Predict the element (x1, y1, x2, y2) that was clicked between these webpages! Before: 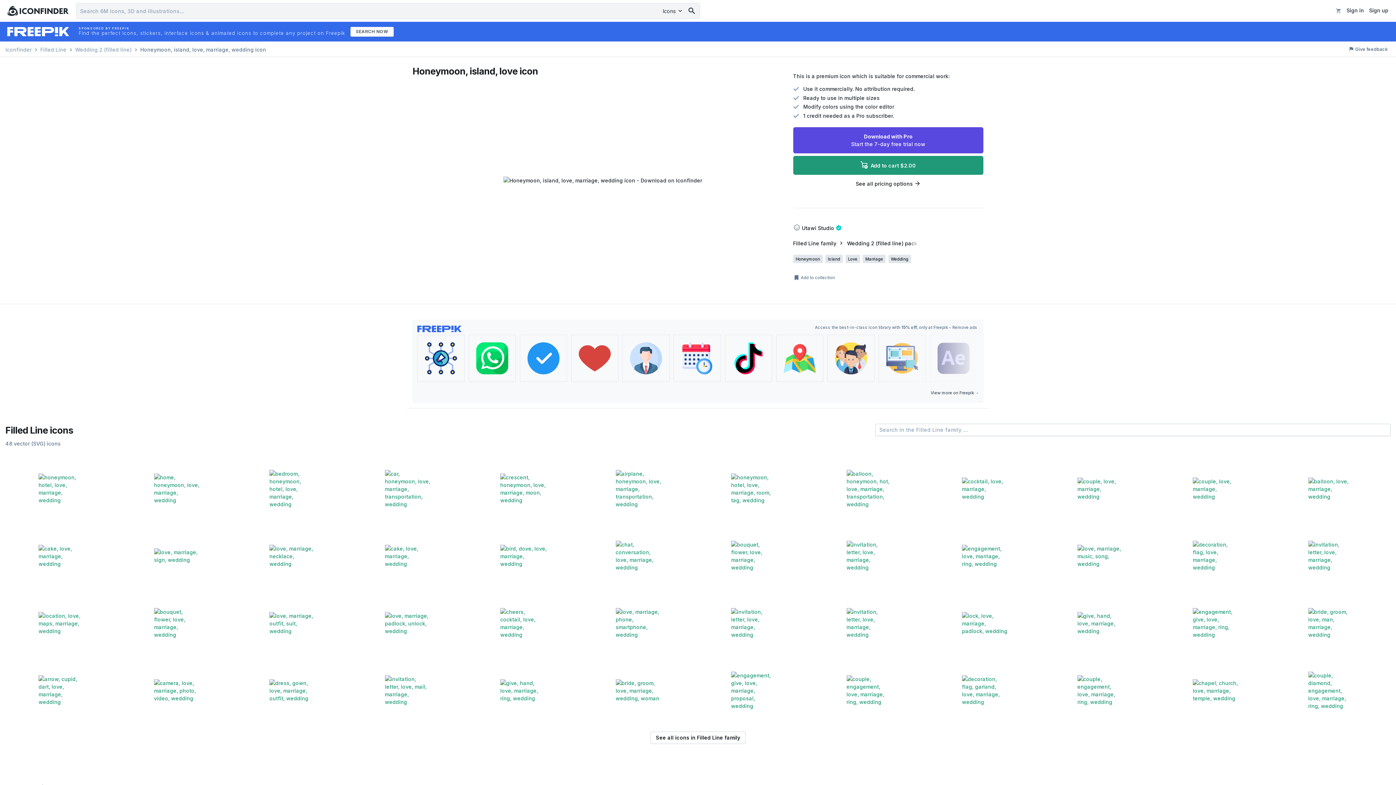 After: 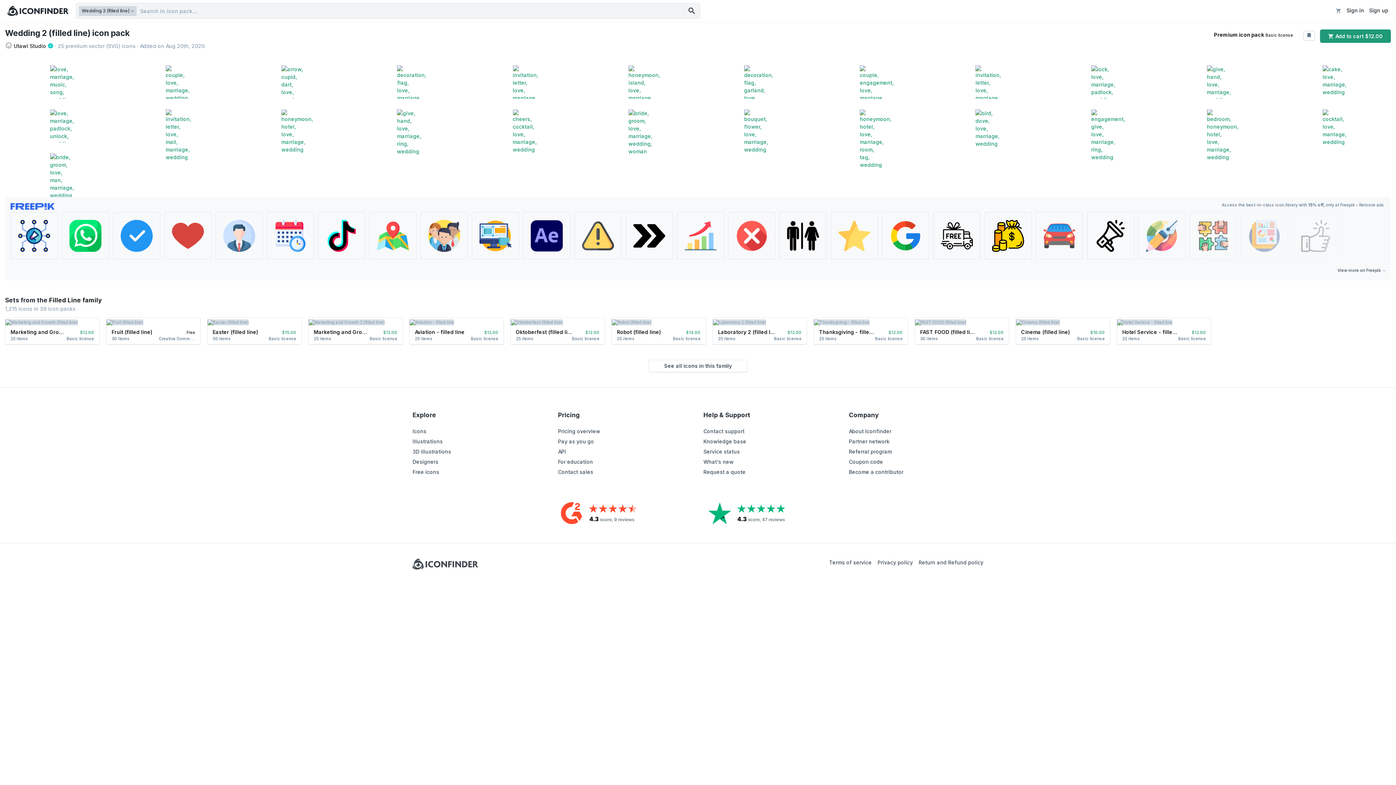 Action: bbox: (75, 46, 133, 52) label: Wedding 2 (filled line) 